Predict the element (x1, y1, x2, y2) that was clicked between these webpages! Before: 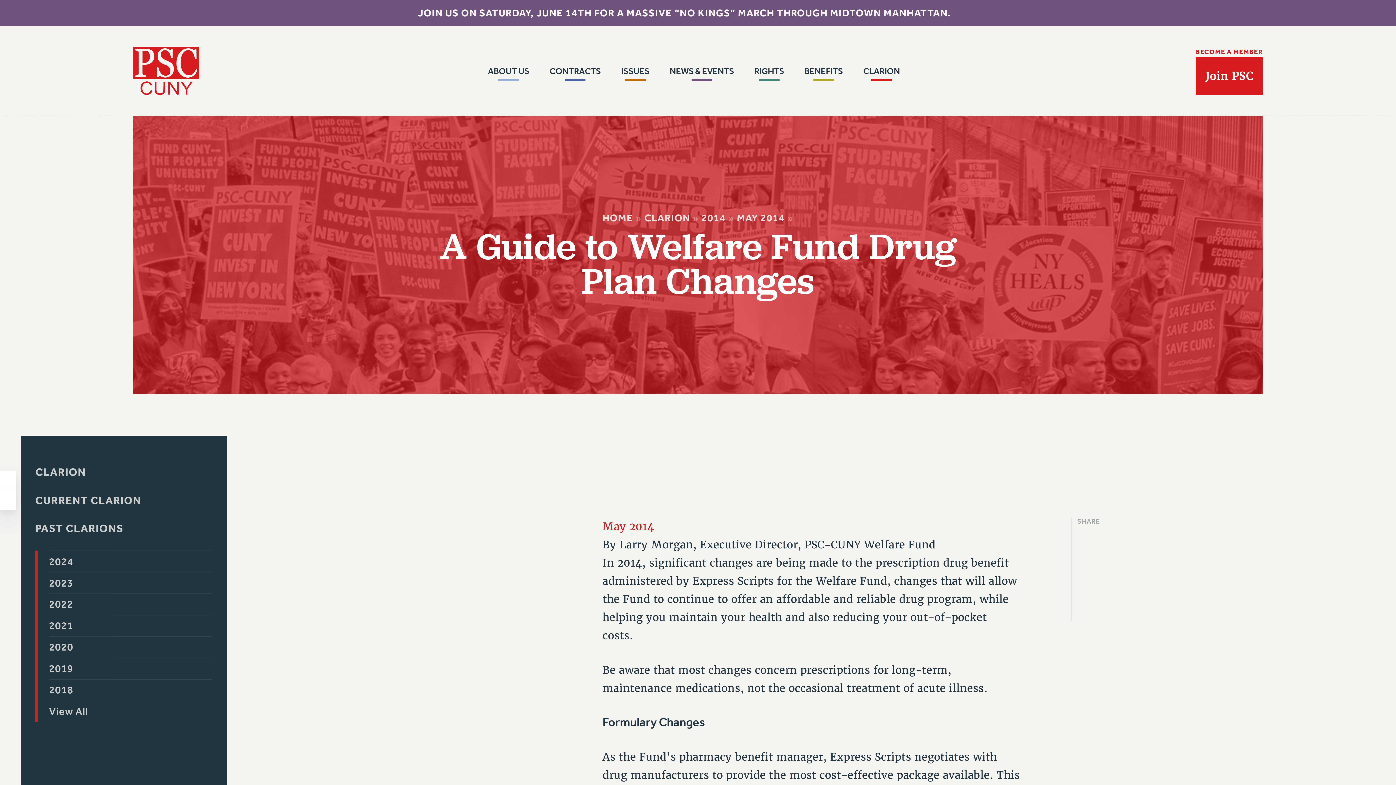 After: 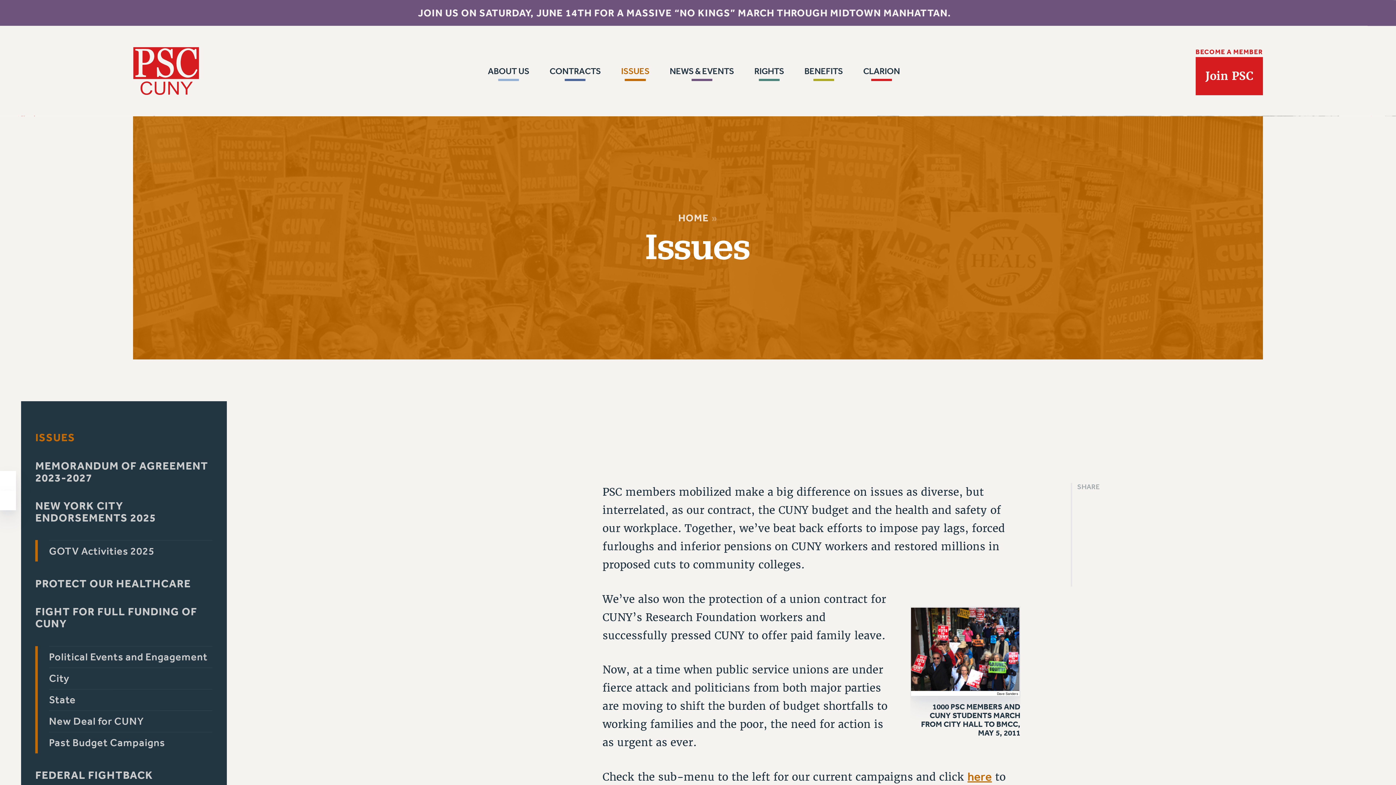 Action: bbox: (615, 60, 655, 82) label: ISSUES